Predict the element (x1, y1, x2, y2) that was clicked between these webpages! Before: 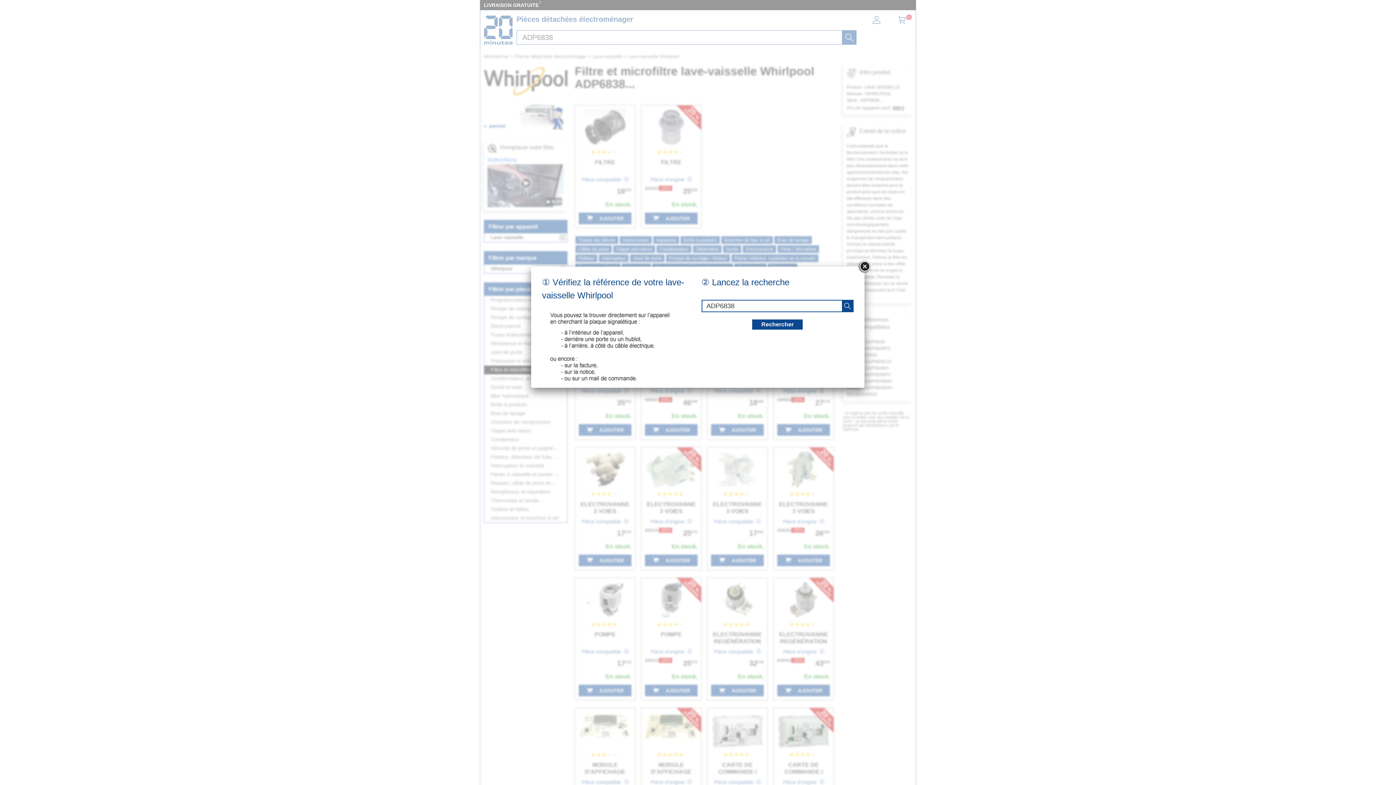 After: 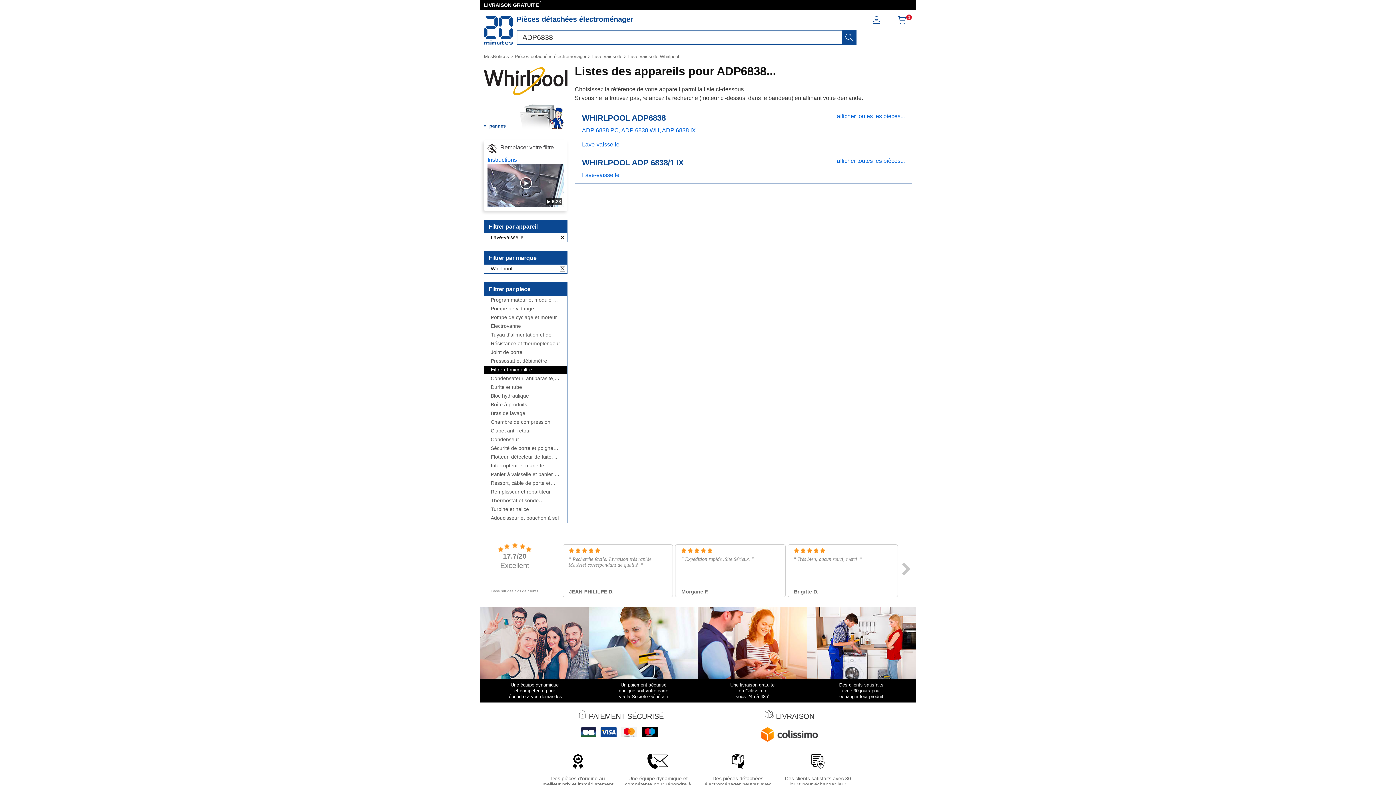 Action: bbox: (752, 319, 803, 329) label: recherche